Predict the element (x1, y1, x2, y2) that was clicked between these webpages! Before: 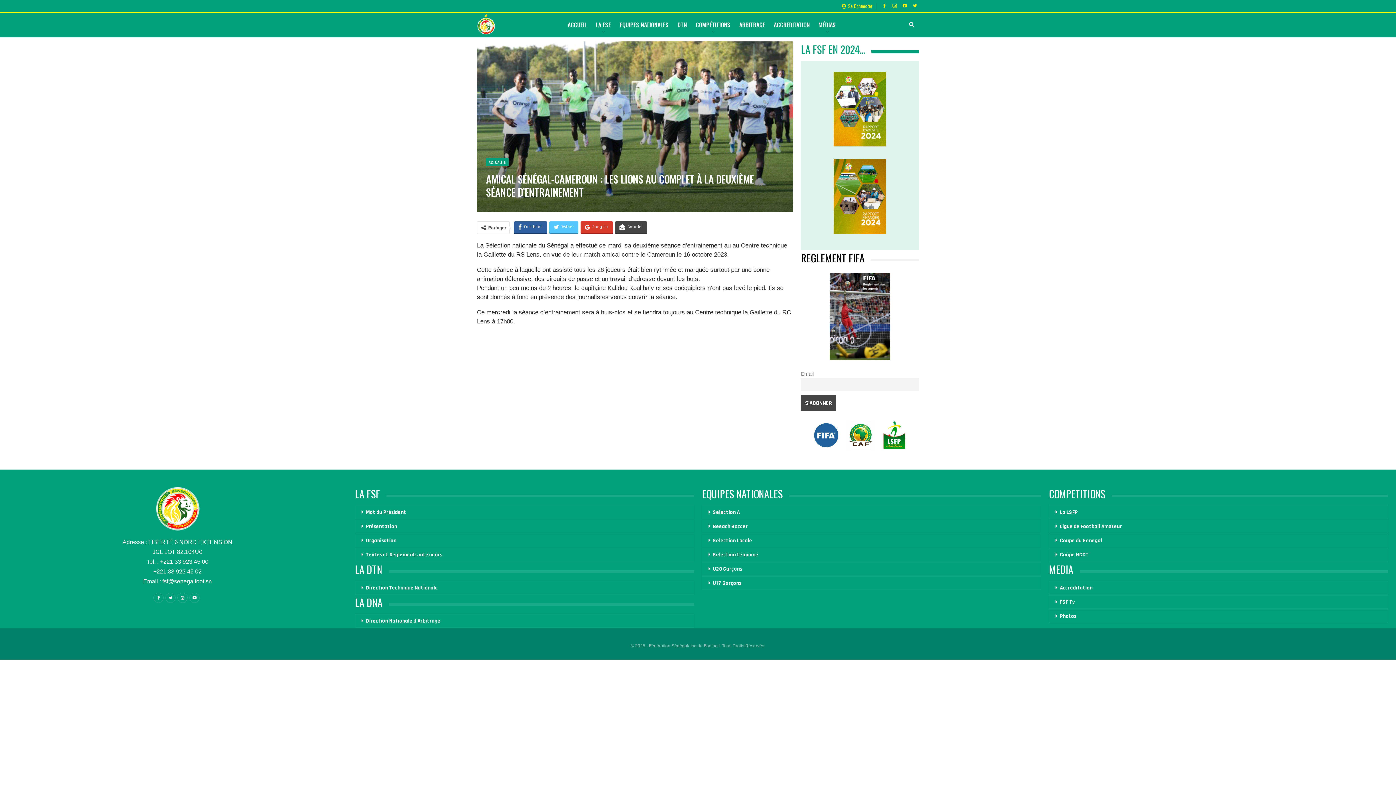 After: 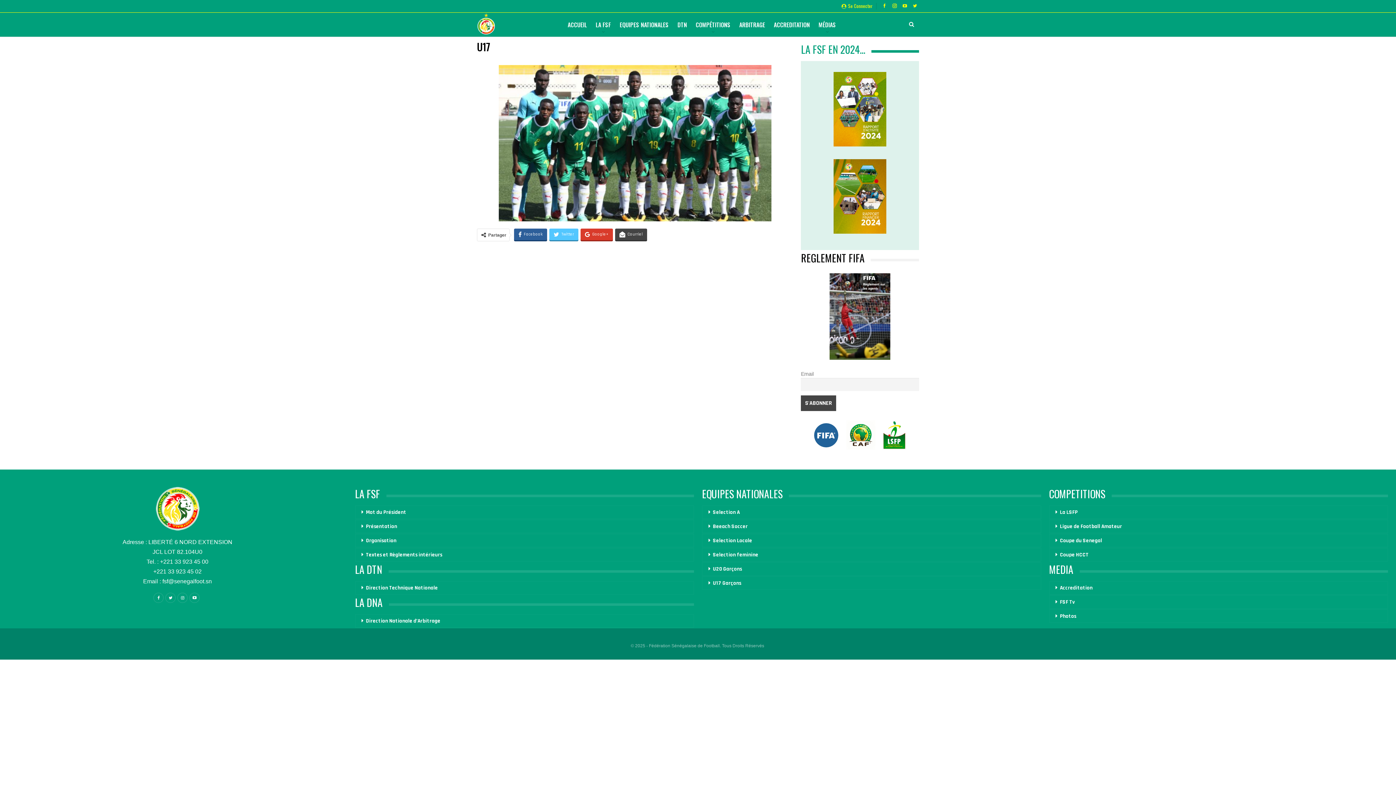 Action: bbox: (702, 576, 1041, 590) label: U17 Garçons